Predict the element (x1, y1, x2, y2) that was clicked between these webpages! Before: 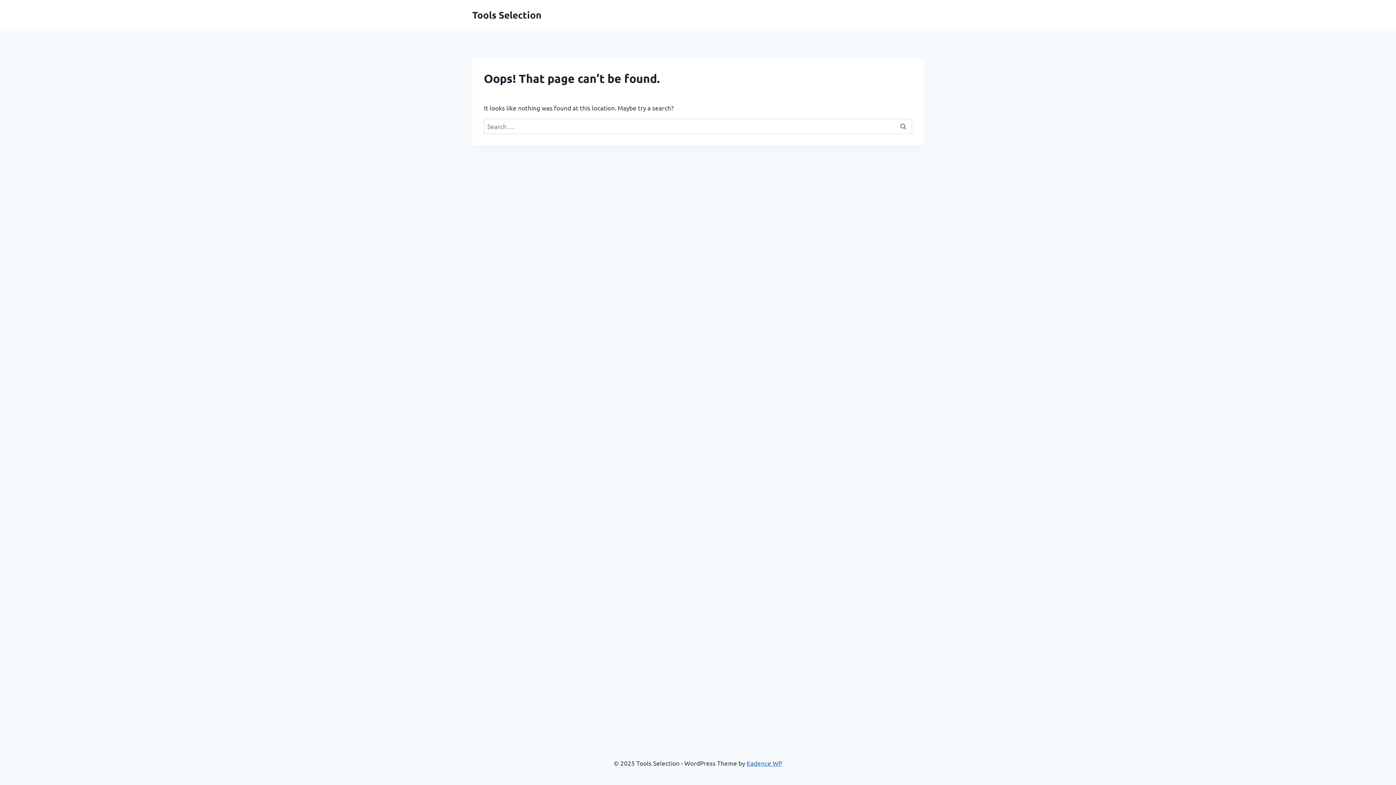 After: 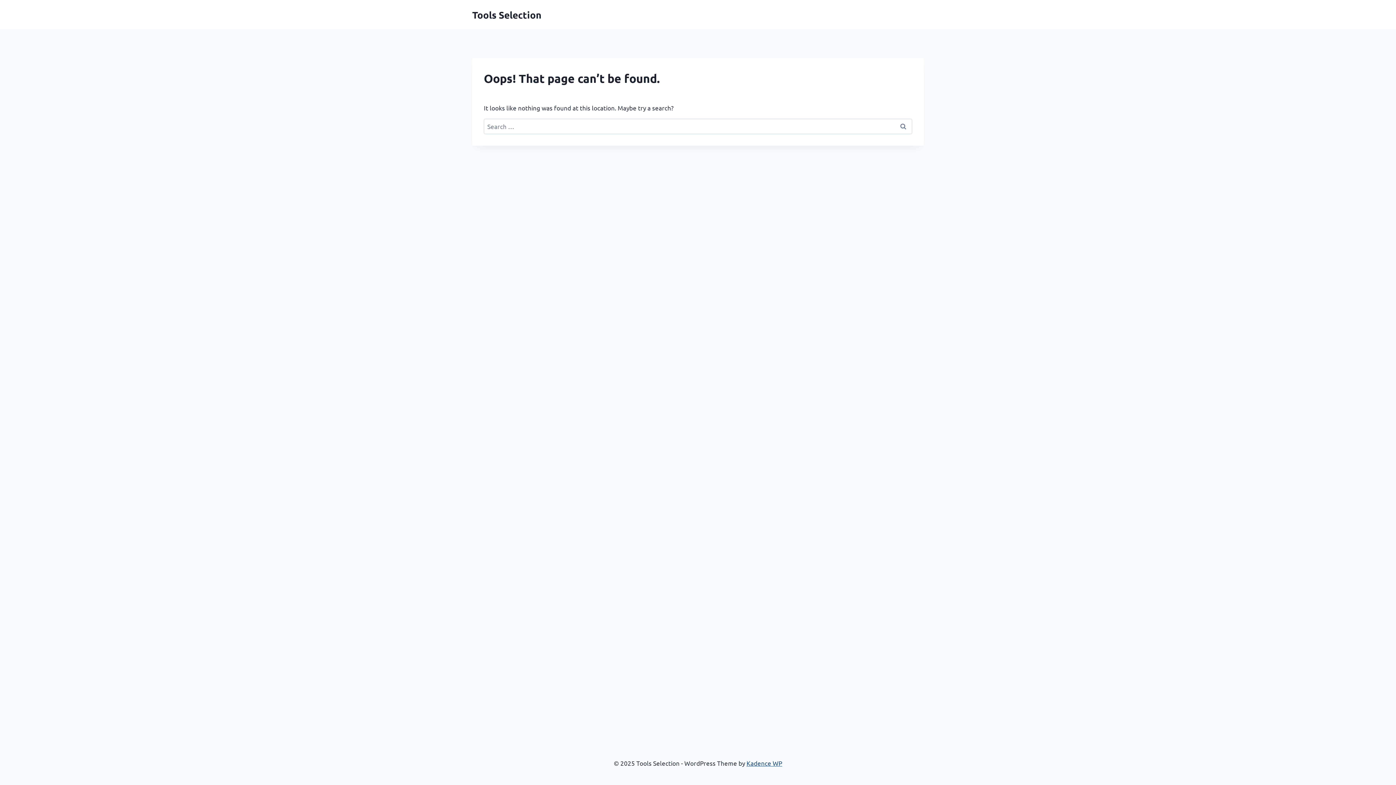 Action: label: Kadence WP bbox: (746, 759, 782, 767)